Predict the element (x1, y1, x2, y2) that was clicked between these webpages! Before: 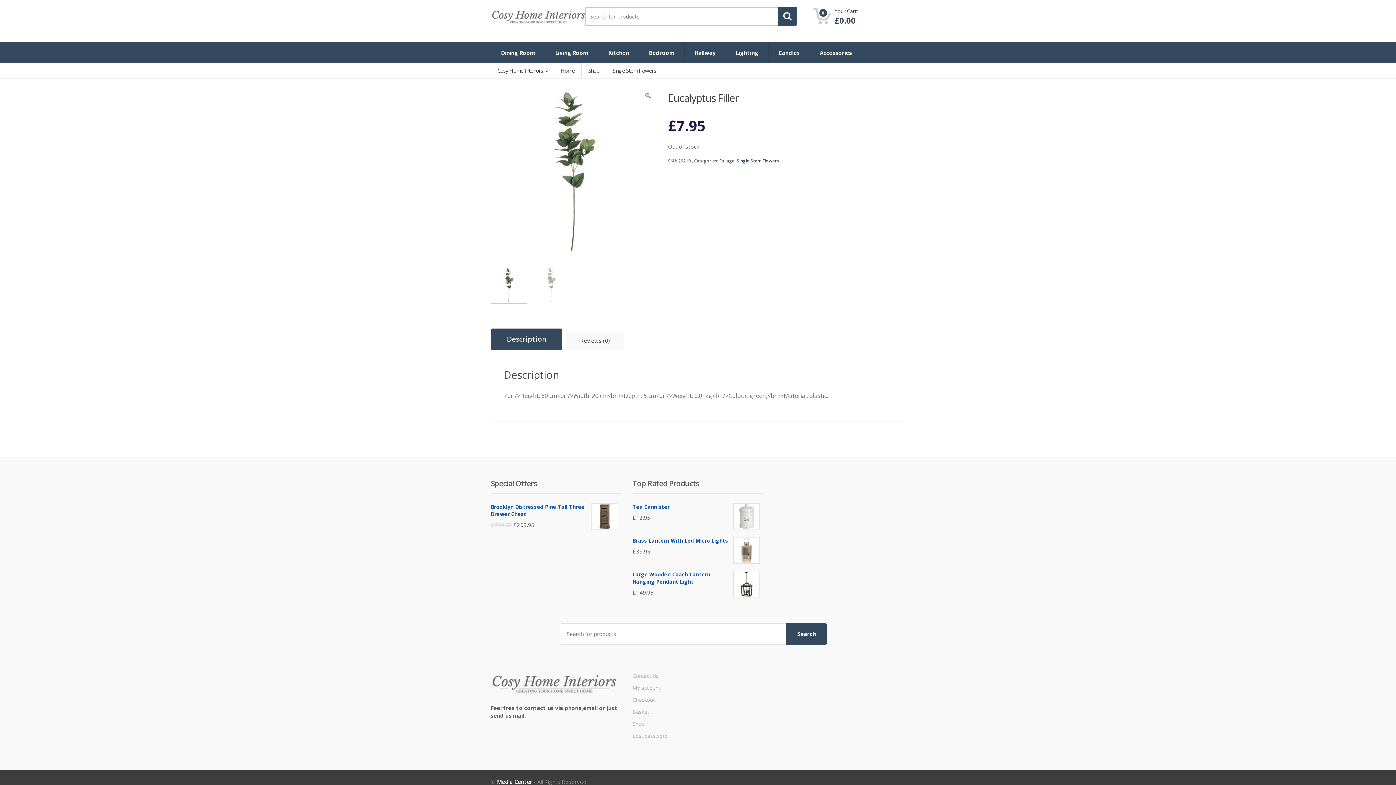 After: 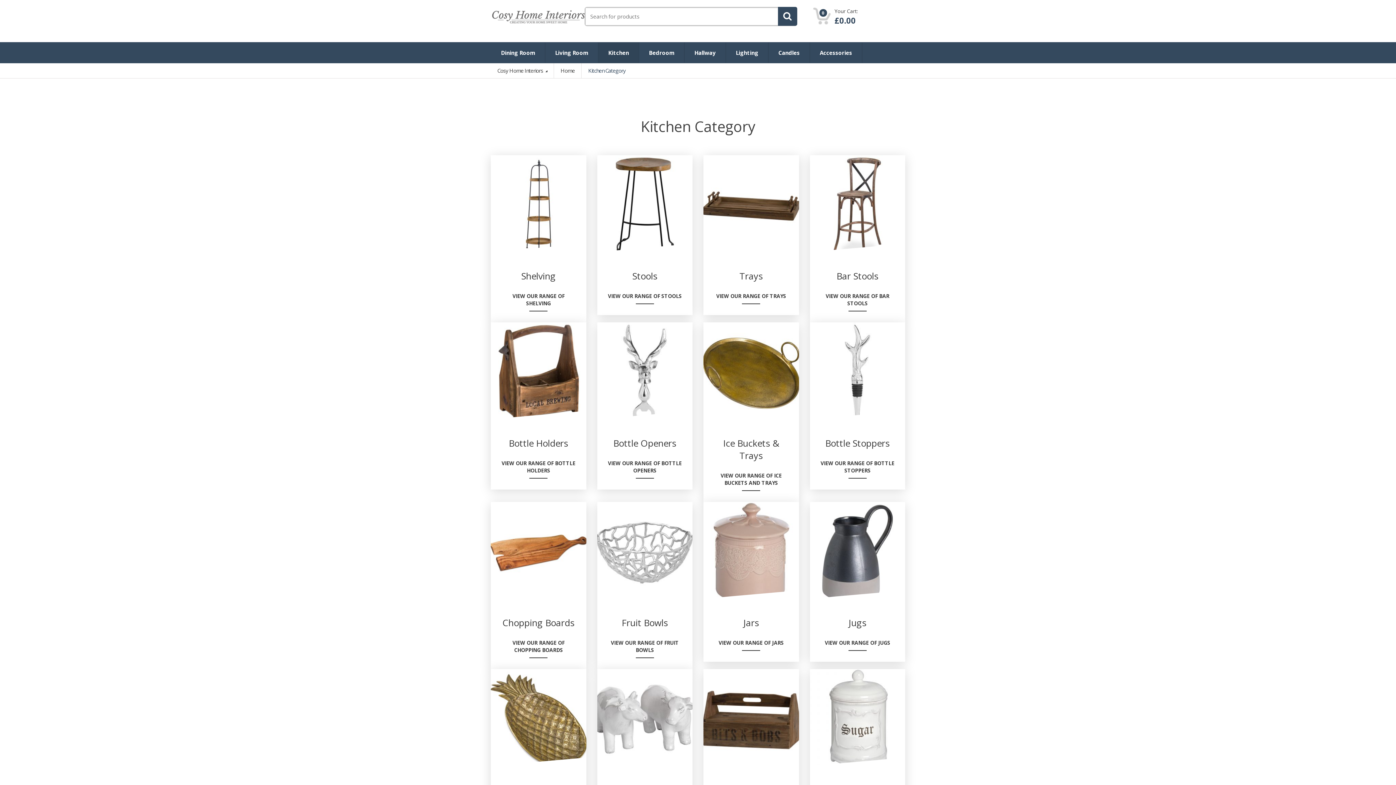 Action: bbox: (598, 42, 638, 62) label: Kitchen